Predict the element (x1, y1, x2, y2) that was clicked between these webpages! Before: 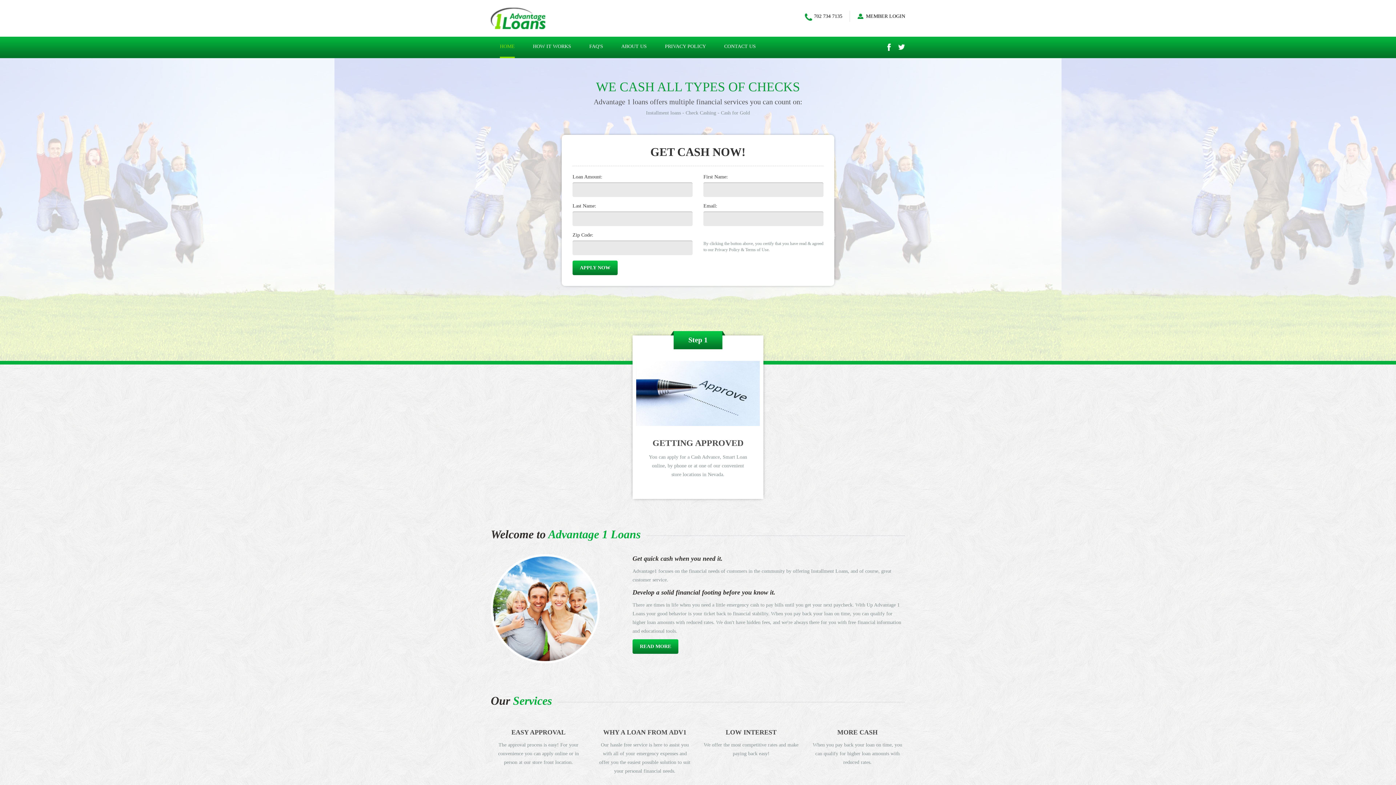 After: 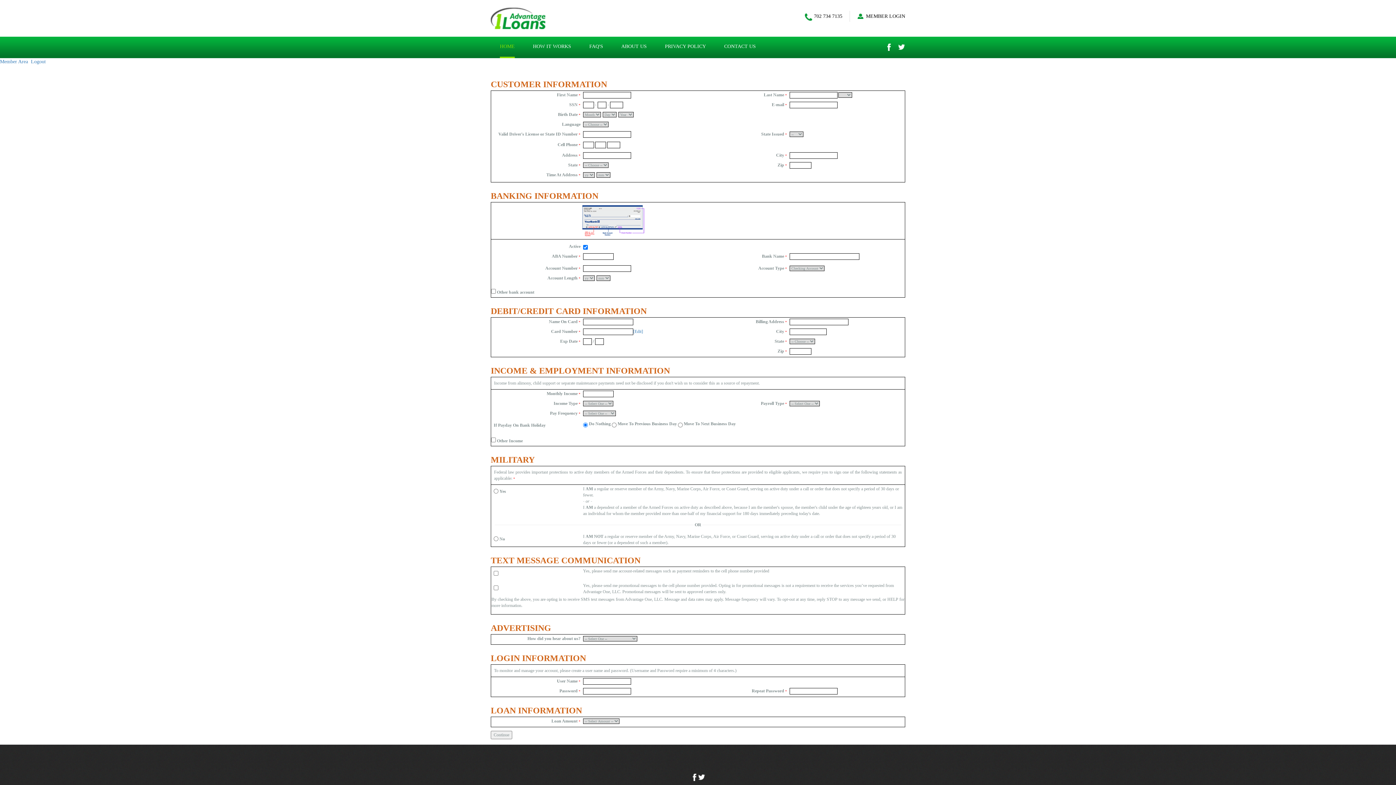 Action: label: APPLY NOW bbox: (572, 260, 617, 275)